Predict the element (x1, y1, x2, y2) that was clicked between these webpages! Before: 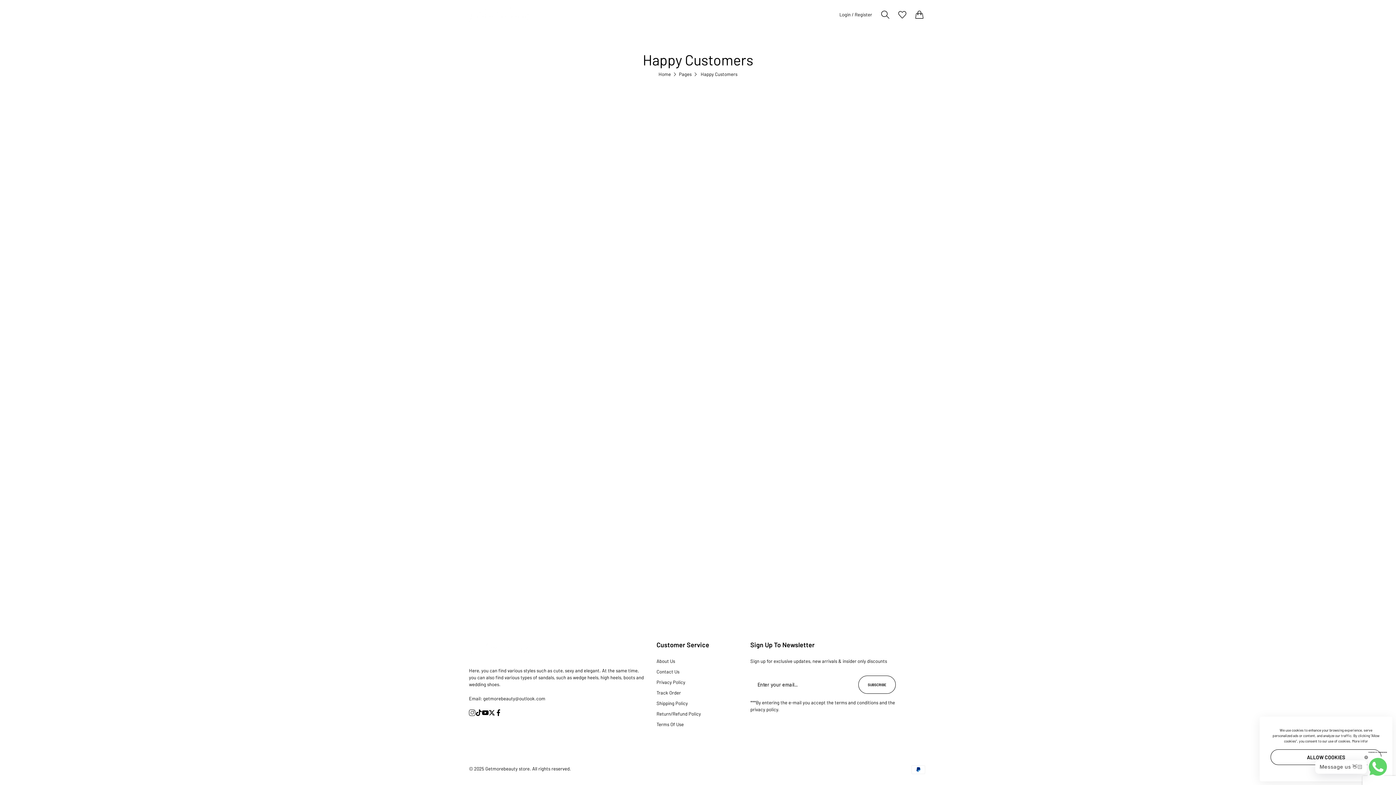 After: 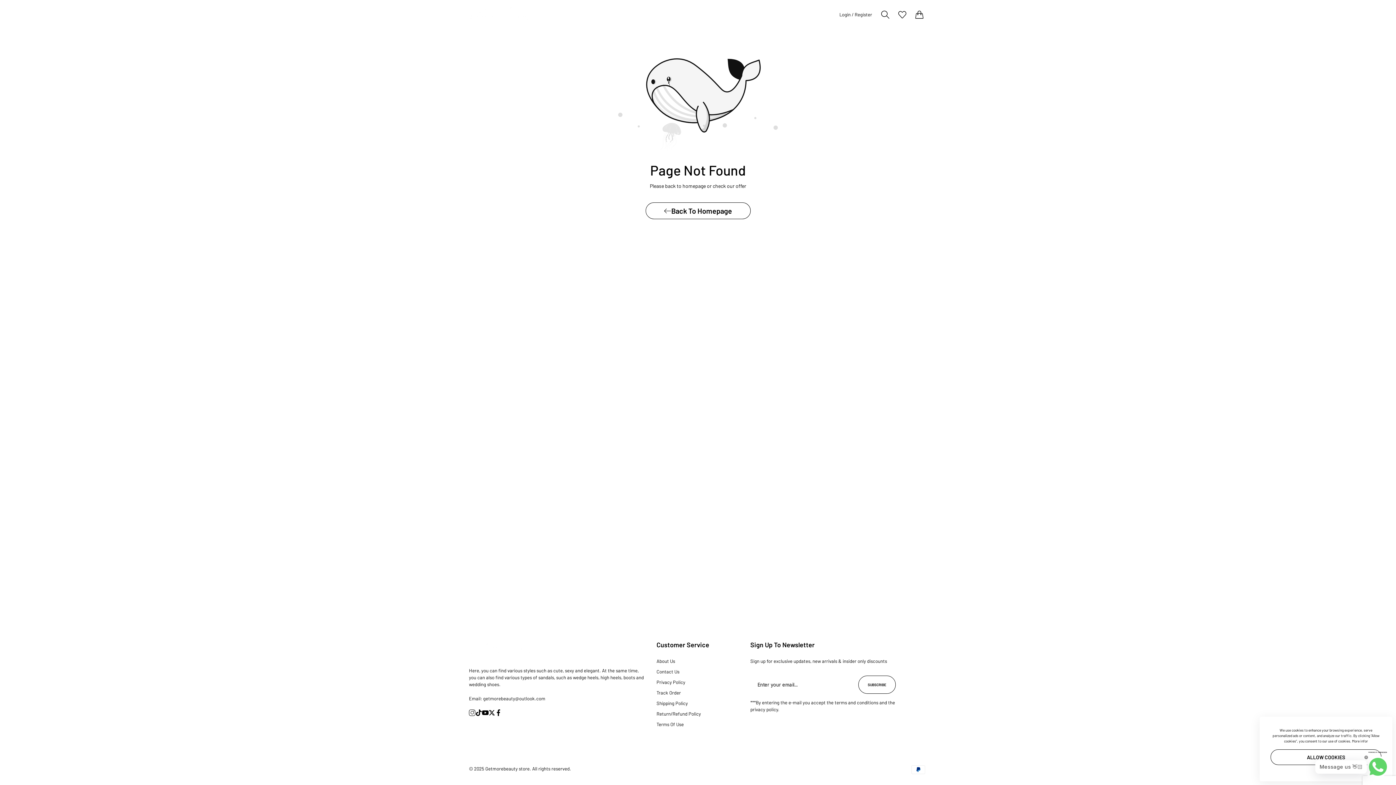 Action: label: 0 bbox: (898, 10, 906, 18)